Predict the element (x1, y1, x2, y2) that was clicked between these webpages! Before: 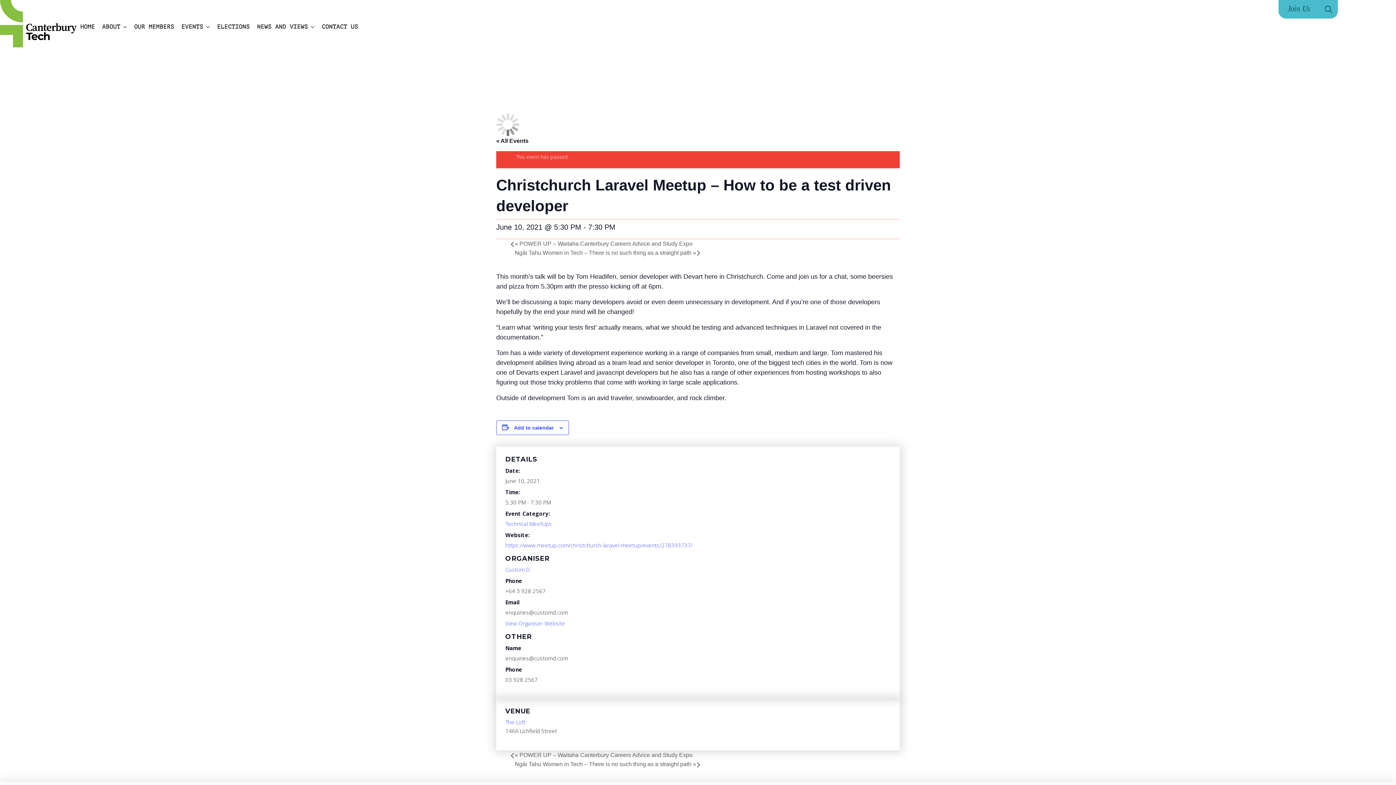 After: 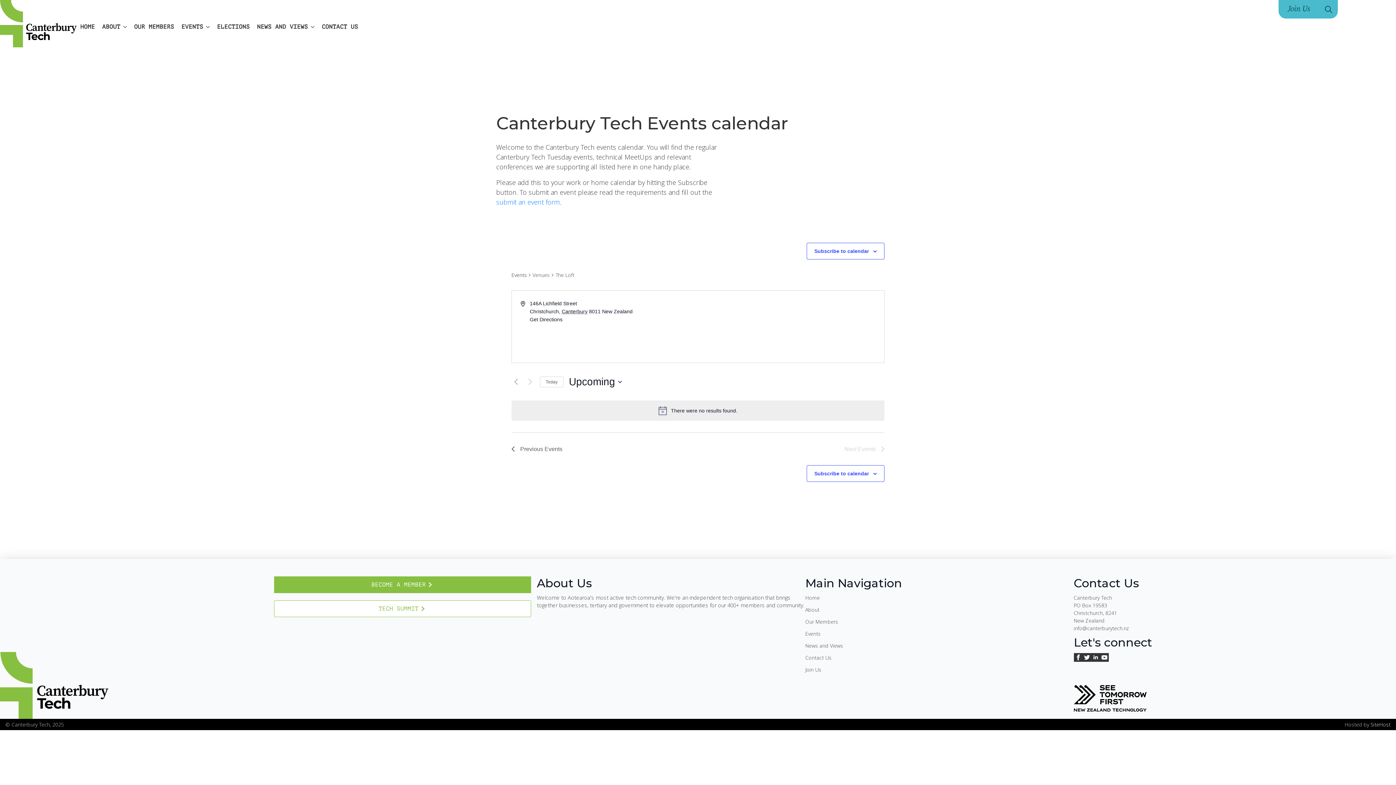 Action: bbox: (505, 718, 525, 726) label: The Loft